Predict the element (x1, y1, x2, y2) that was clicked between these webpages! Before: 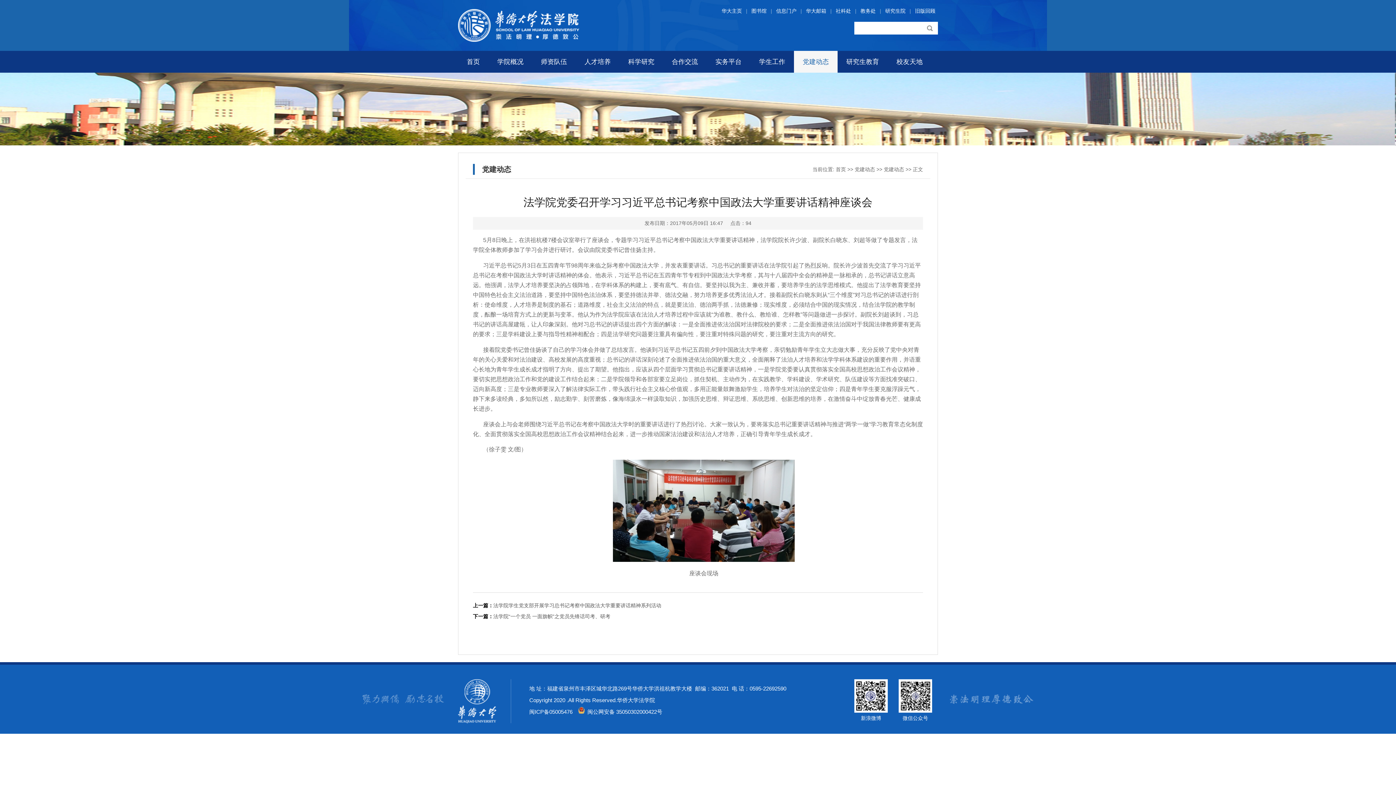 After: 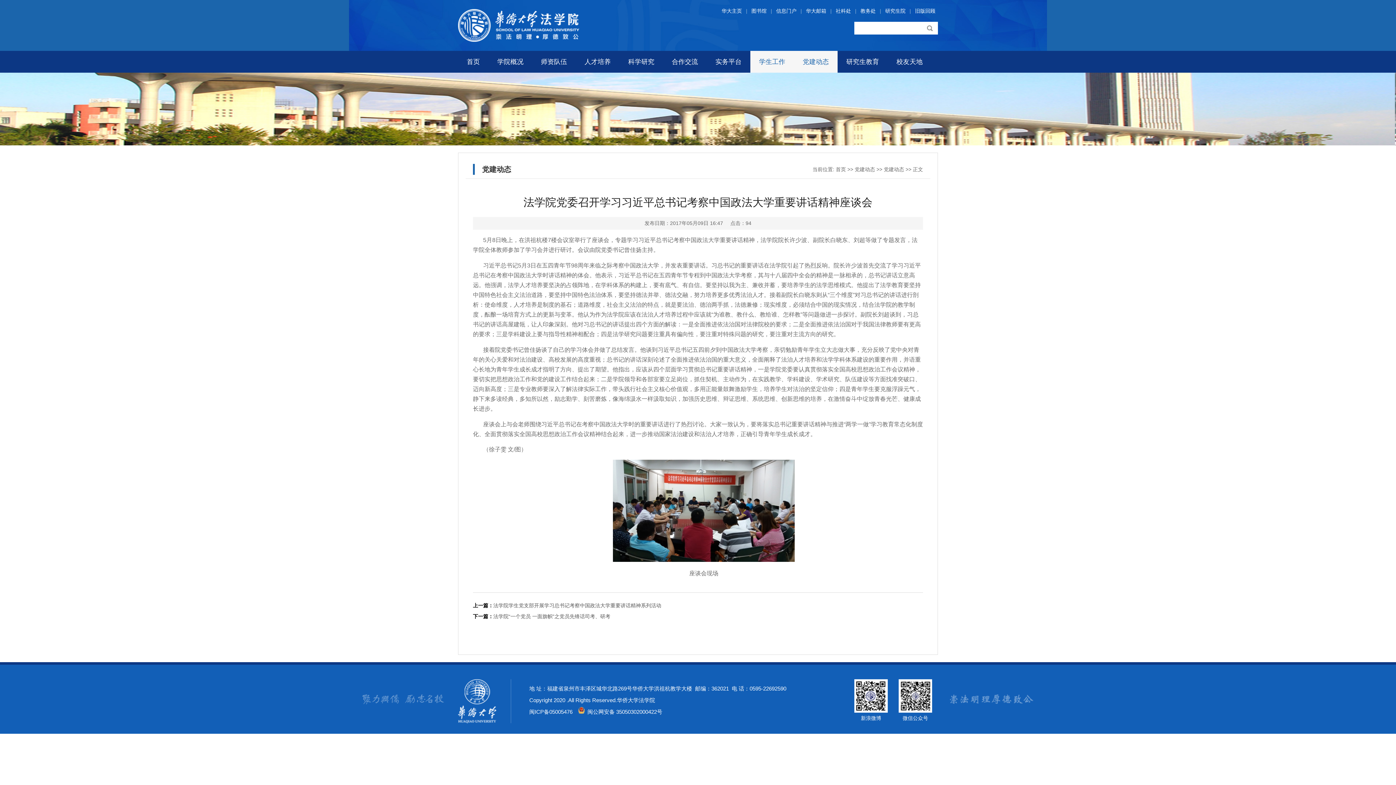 Action: label: 学生工作 bbox: (750, 50, 794, 72)